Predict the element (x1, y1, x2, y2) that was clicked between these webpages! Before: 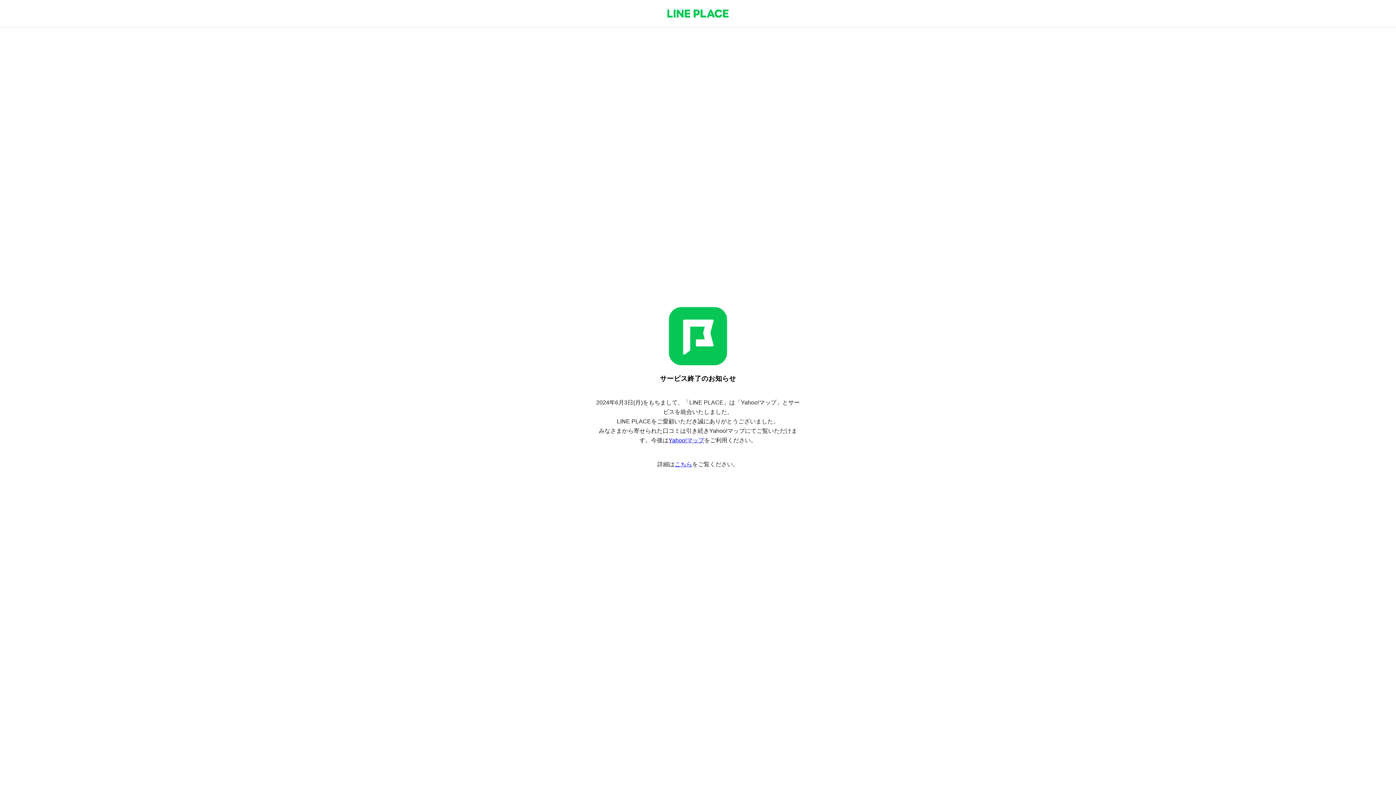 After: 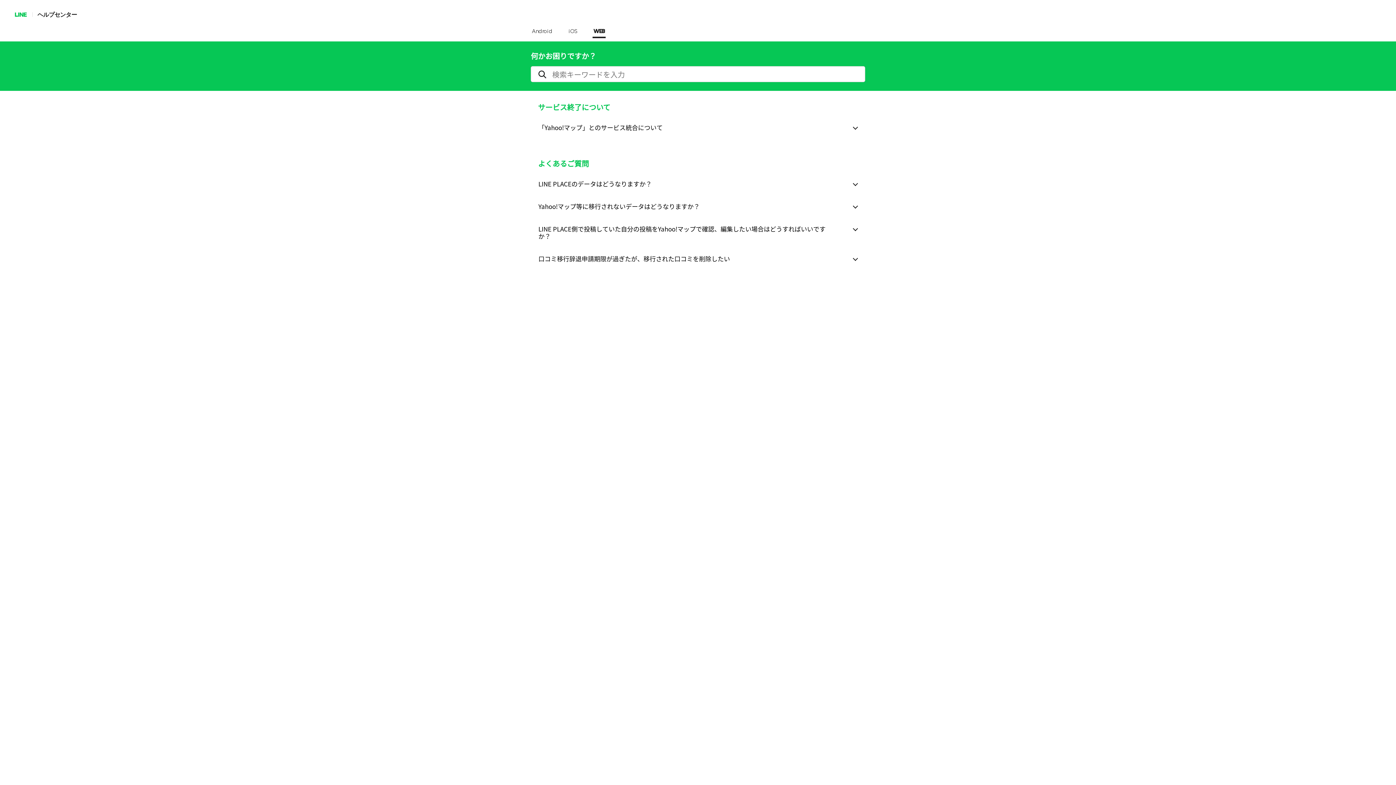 Action: bbox: (674, 461, 692, 467) label: こちら